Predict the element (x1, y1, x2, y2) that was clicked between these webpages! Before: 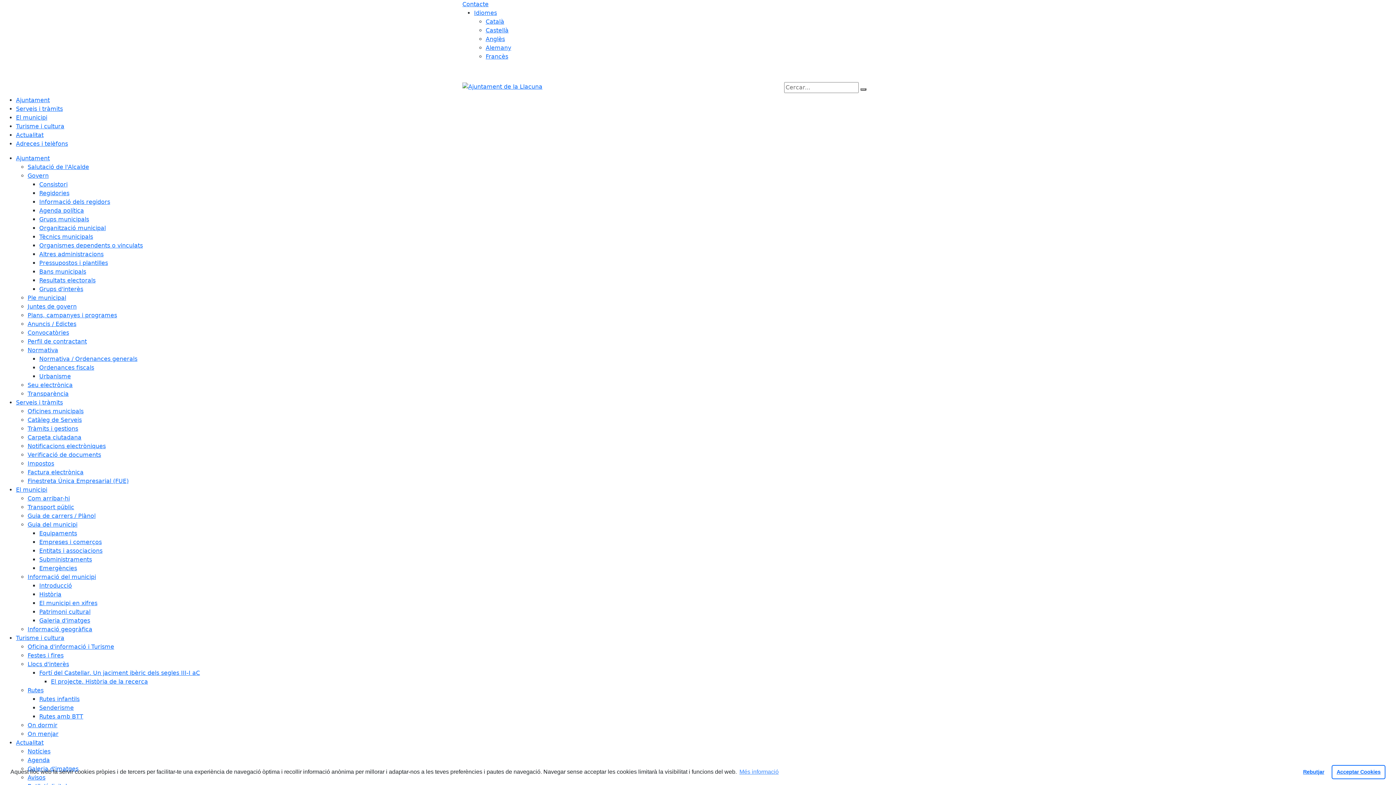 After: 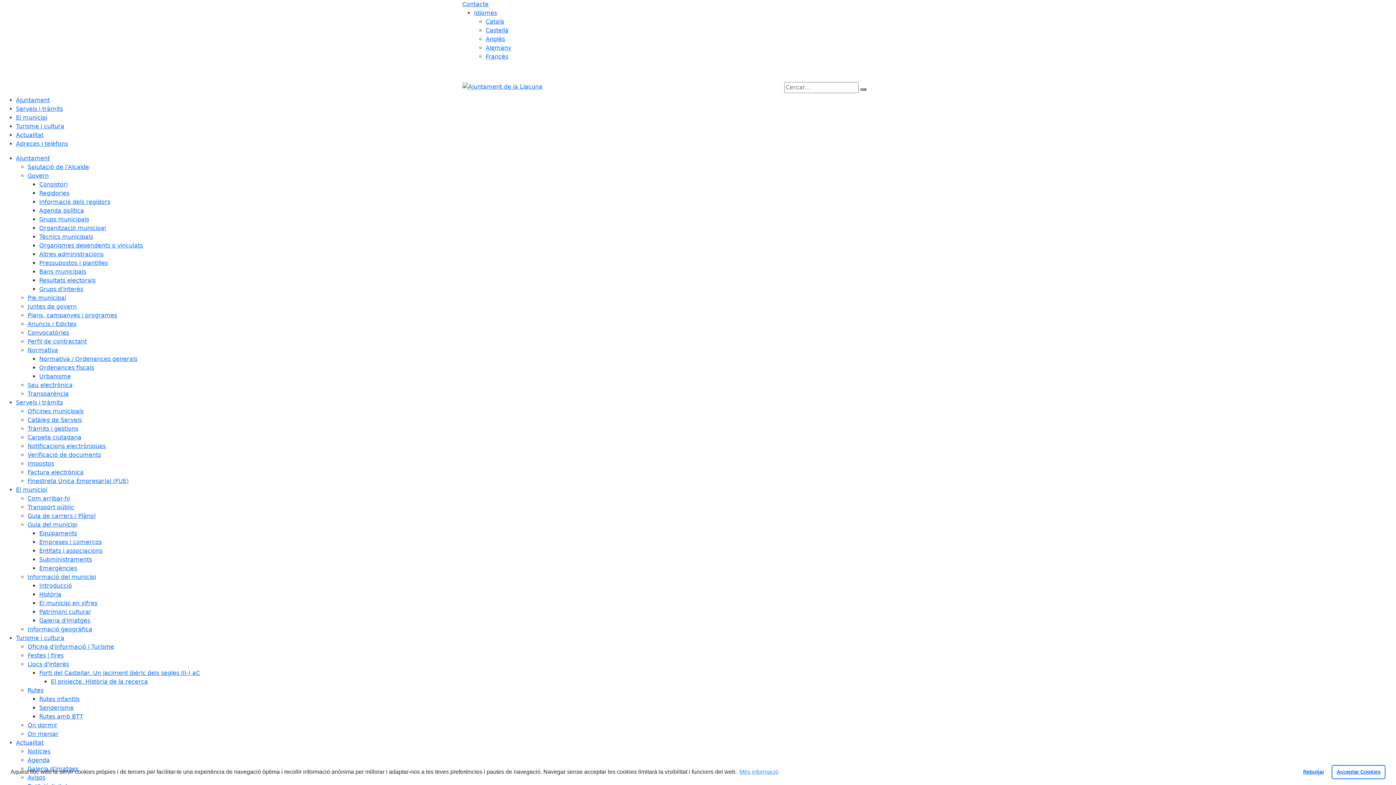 Action: bbox: (39, 696, 79, 702) label: Rutes infantils